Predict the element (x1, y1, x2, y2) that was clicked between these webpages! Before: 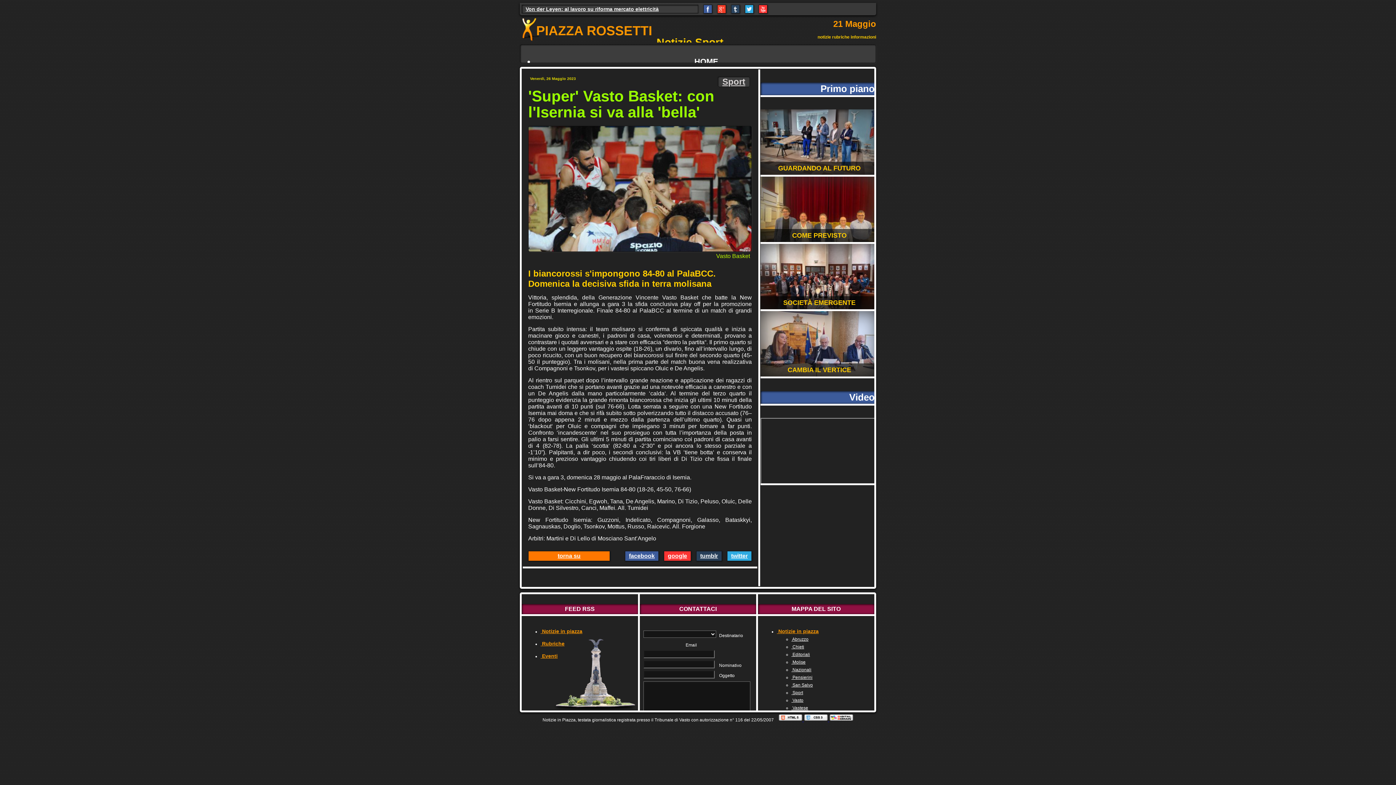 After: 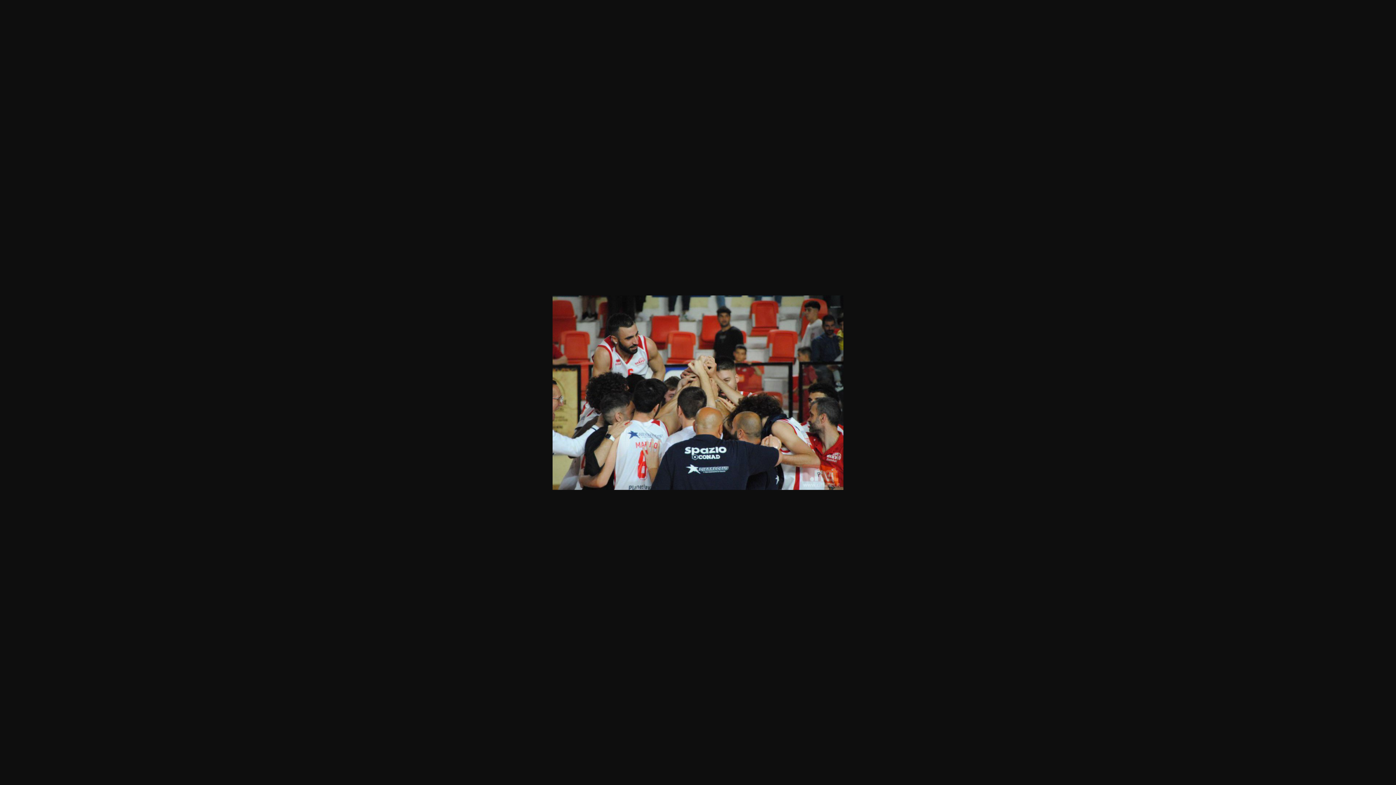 Action: bbox: (528, 125, 752, 252)